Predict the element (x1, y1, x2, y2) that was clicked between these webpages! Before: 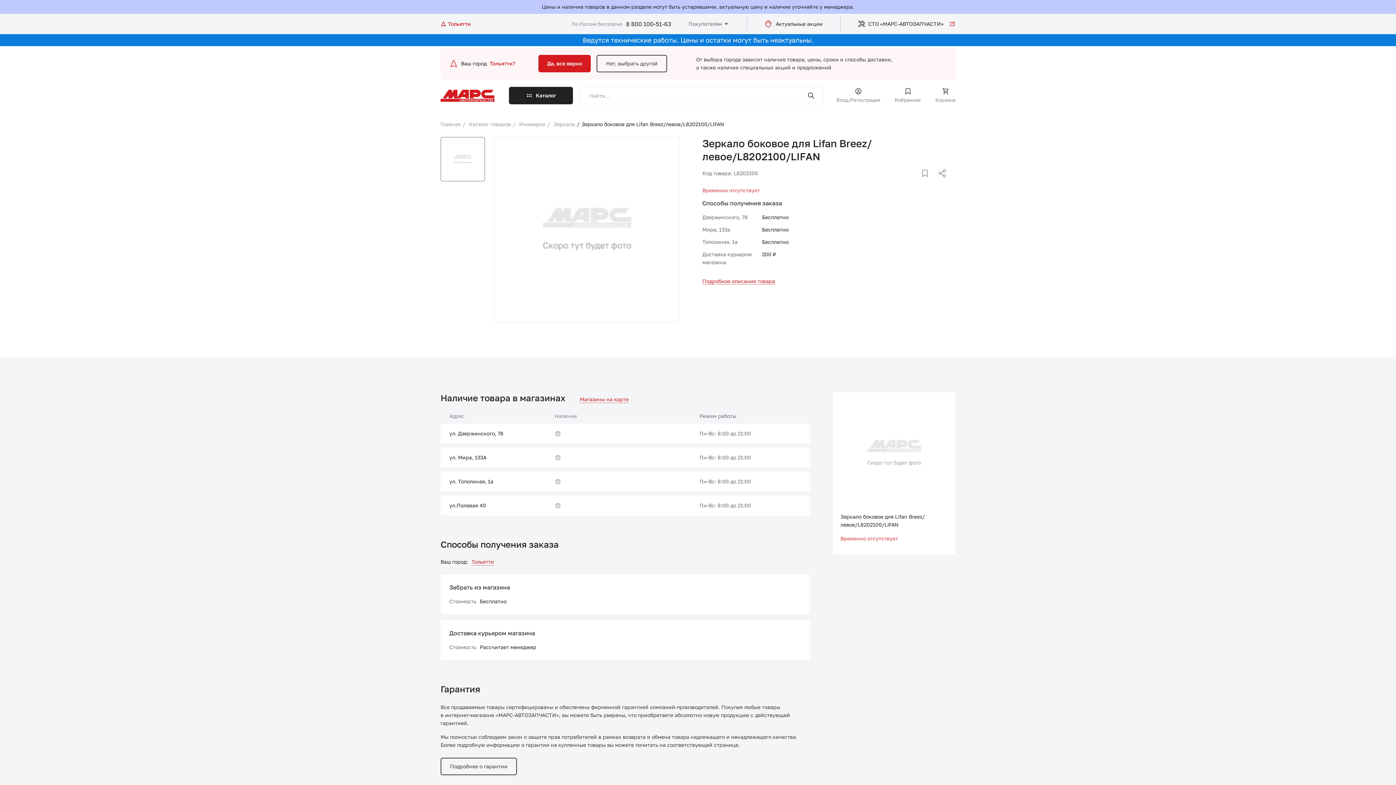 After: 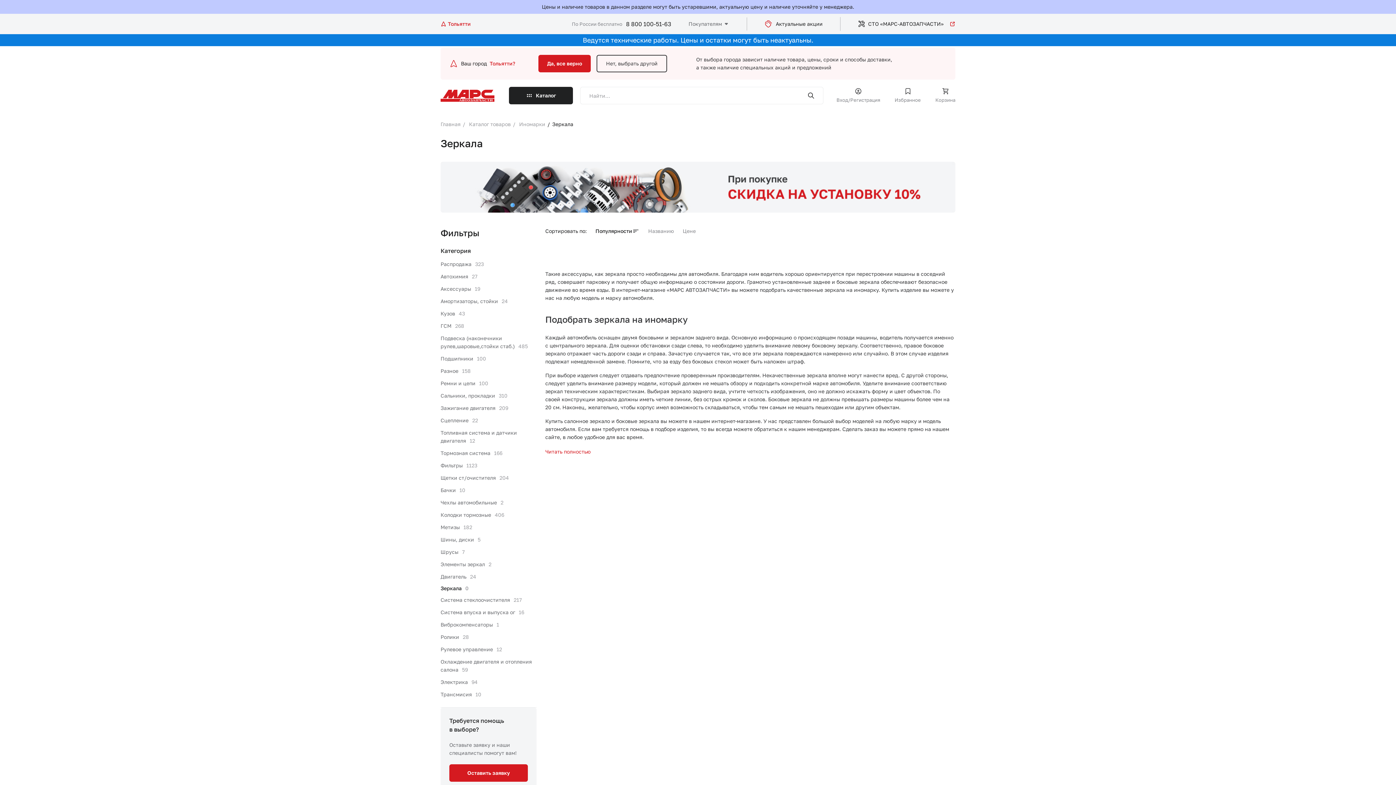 Action: label: / Зеркала bbox: (547, 121, 577, 127)